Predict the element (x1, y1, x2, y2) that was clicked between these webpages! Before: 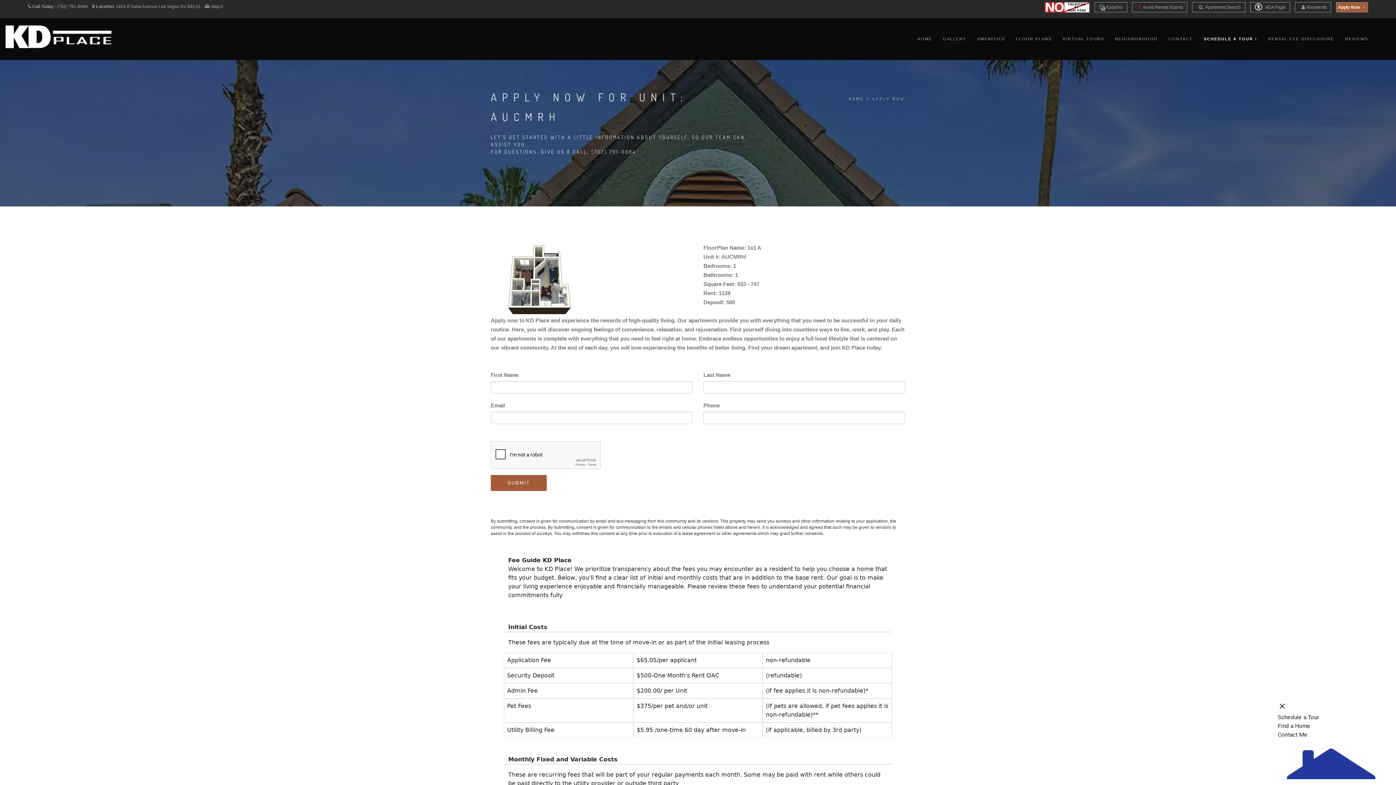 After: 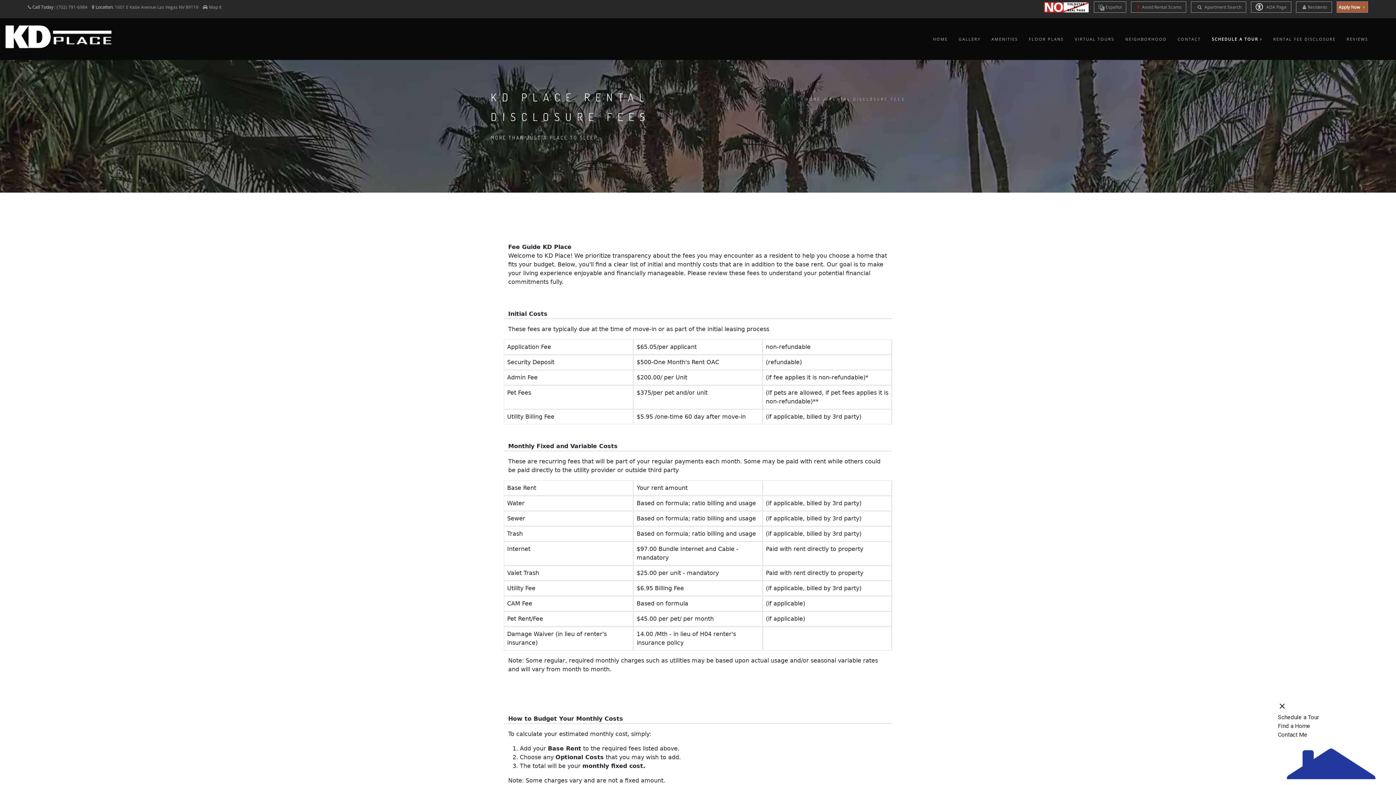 Action: label: RENTAL FEE DISCLOSURE bbox: (1268, 25, 1334, 52)